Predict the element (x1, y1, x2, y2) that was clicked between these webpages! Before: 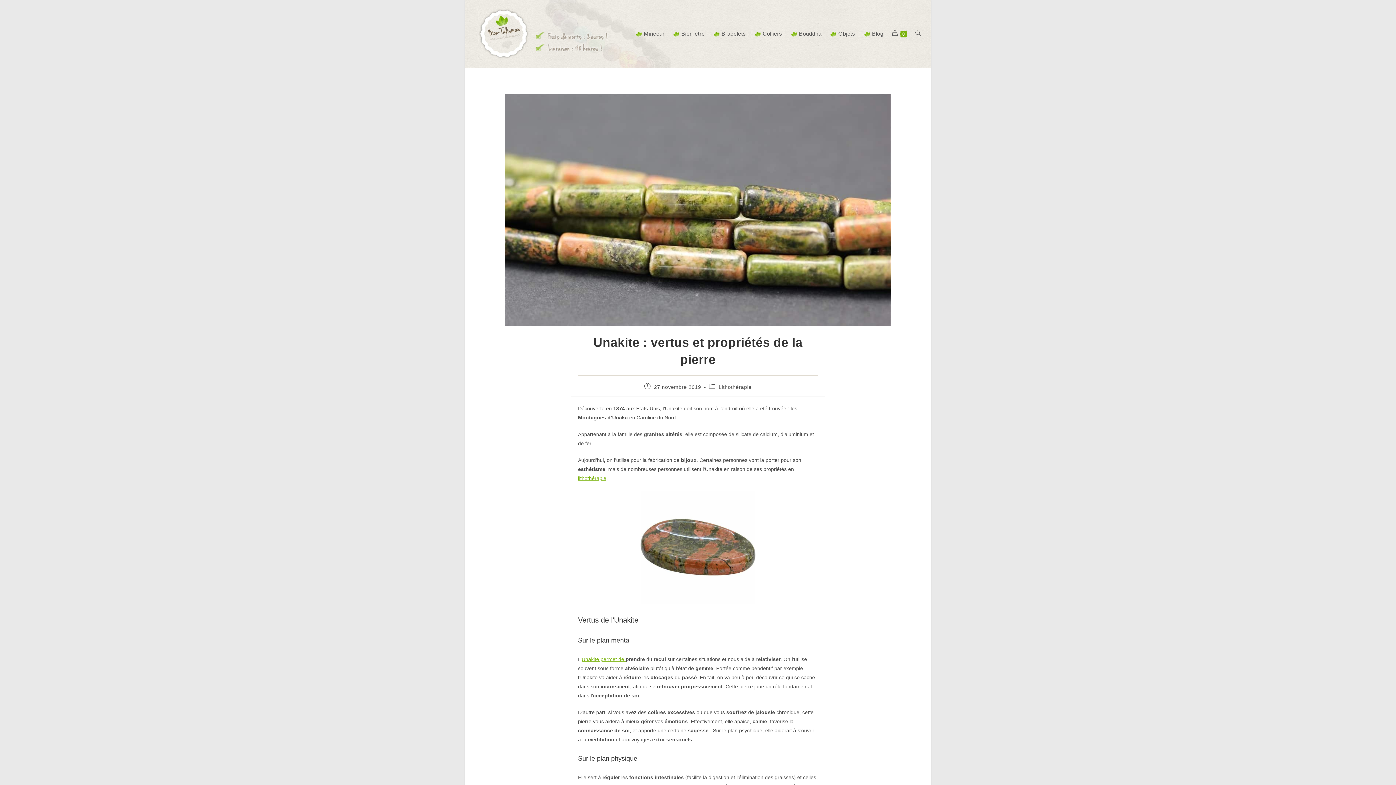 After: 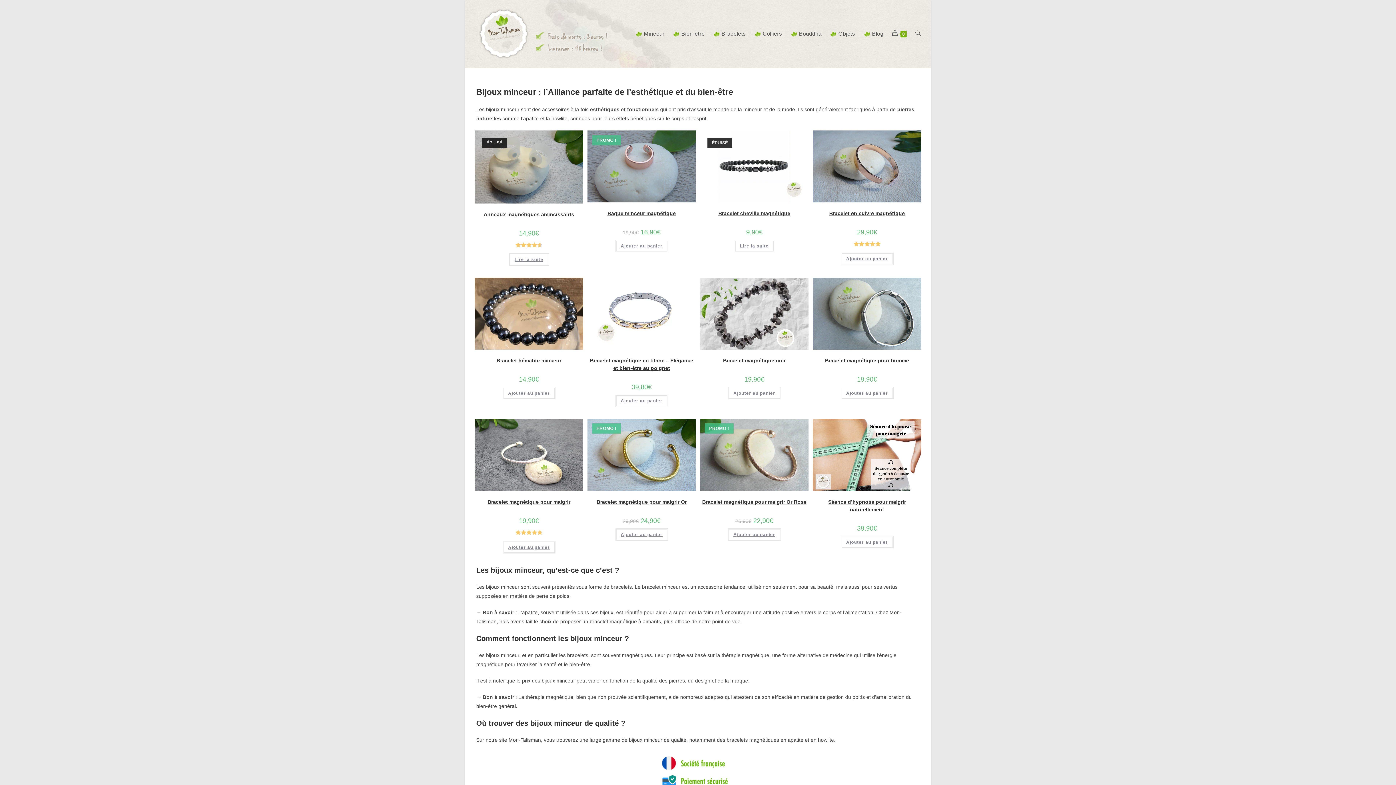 Action: bbox: (631, 0, 669, 67) label: Minceur